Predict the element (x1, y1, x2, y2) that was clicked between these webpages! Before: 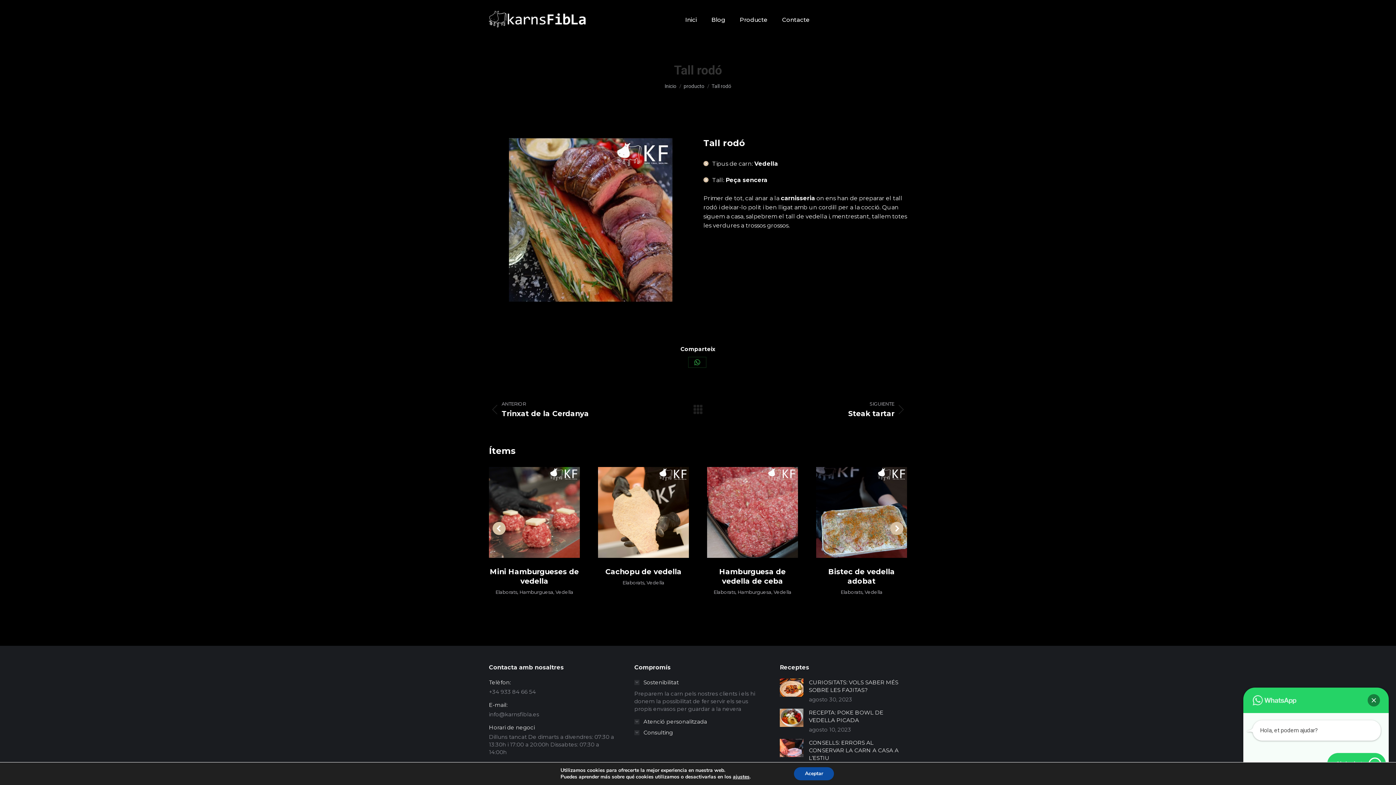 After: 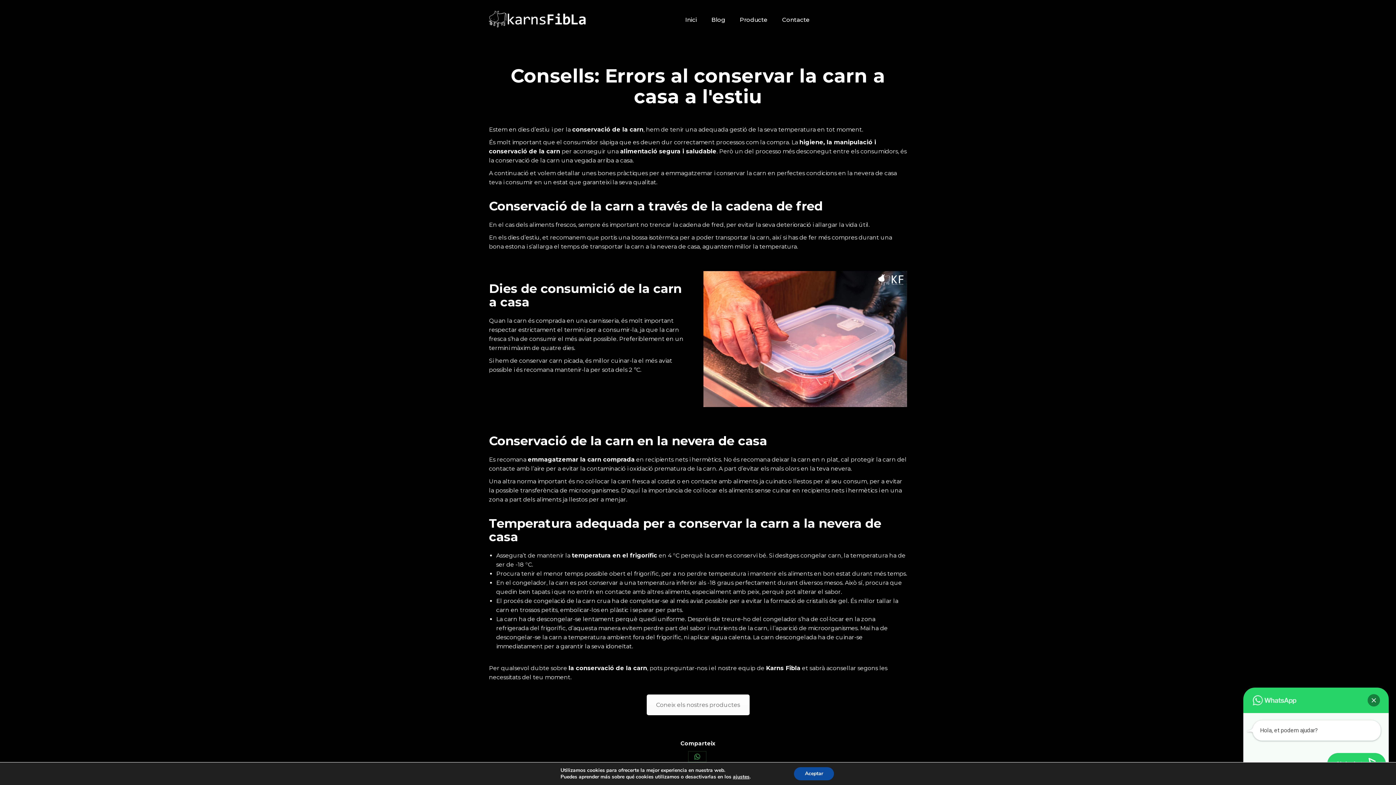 Action: label: CONSELLS: ERRORS AL CONSERVAR LA CARN A CASA A L’ESTIU bbox: (809, 739, 907, 762)